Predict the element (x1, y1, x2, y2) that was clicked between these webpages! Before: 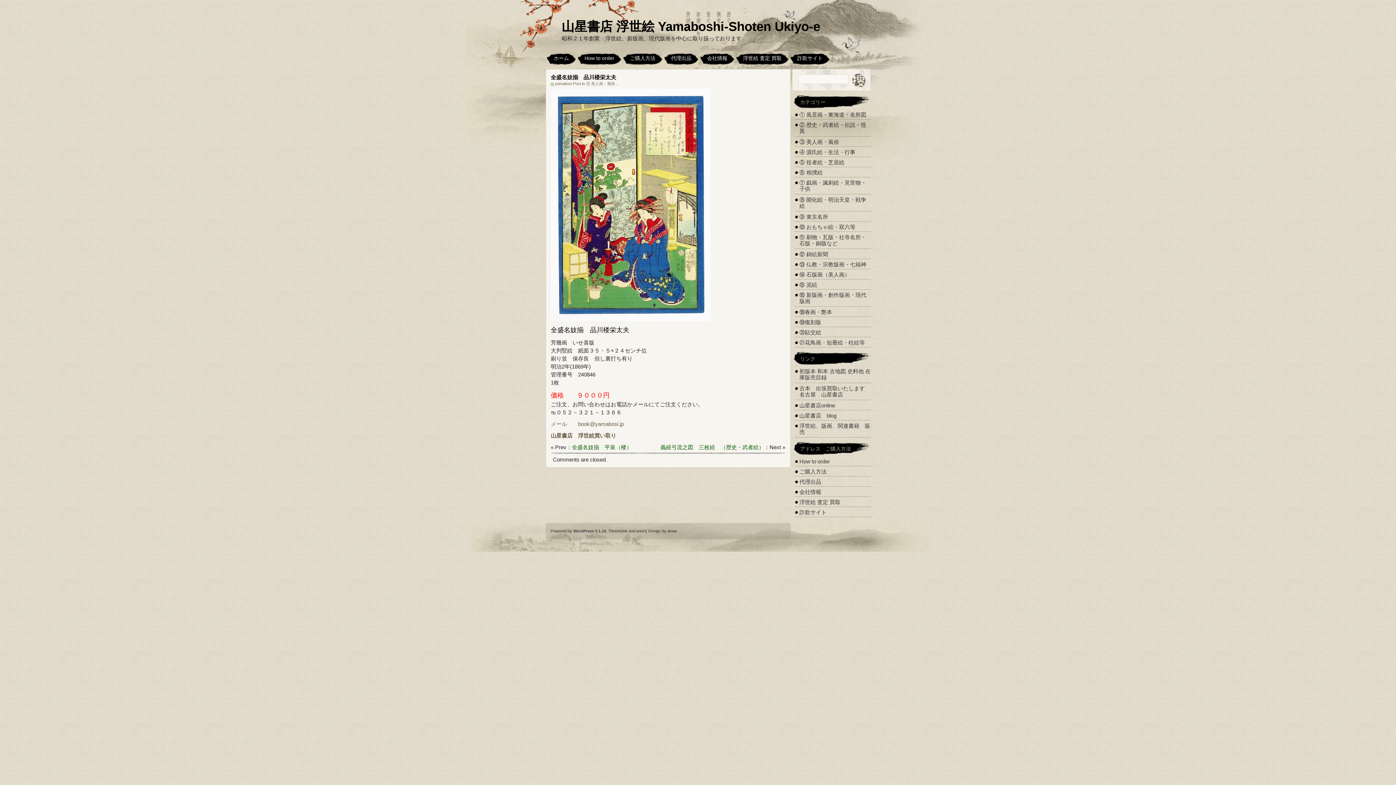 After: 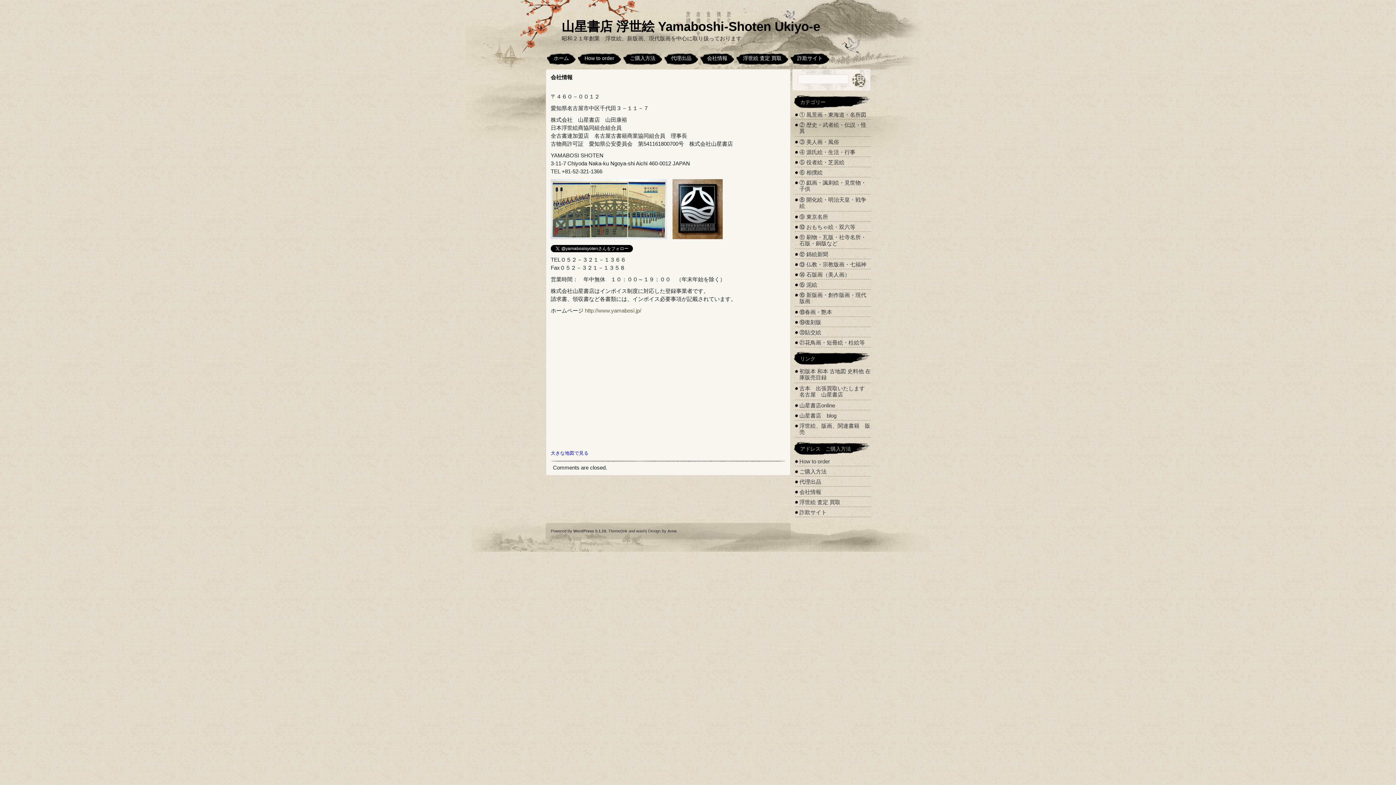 Action: bbox: (799, 489, 821, 495) label: 会社情報